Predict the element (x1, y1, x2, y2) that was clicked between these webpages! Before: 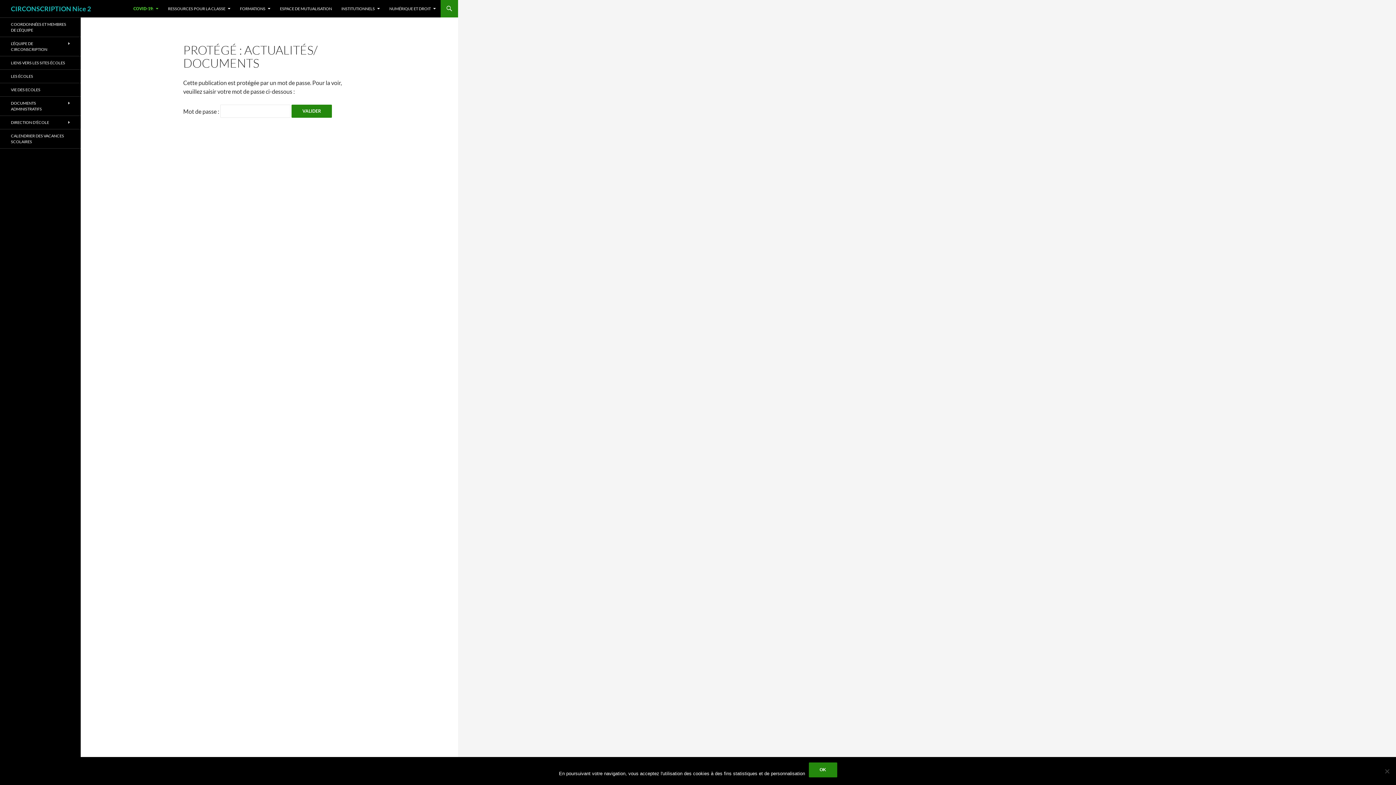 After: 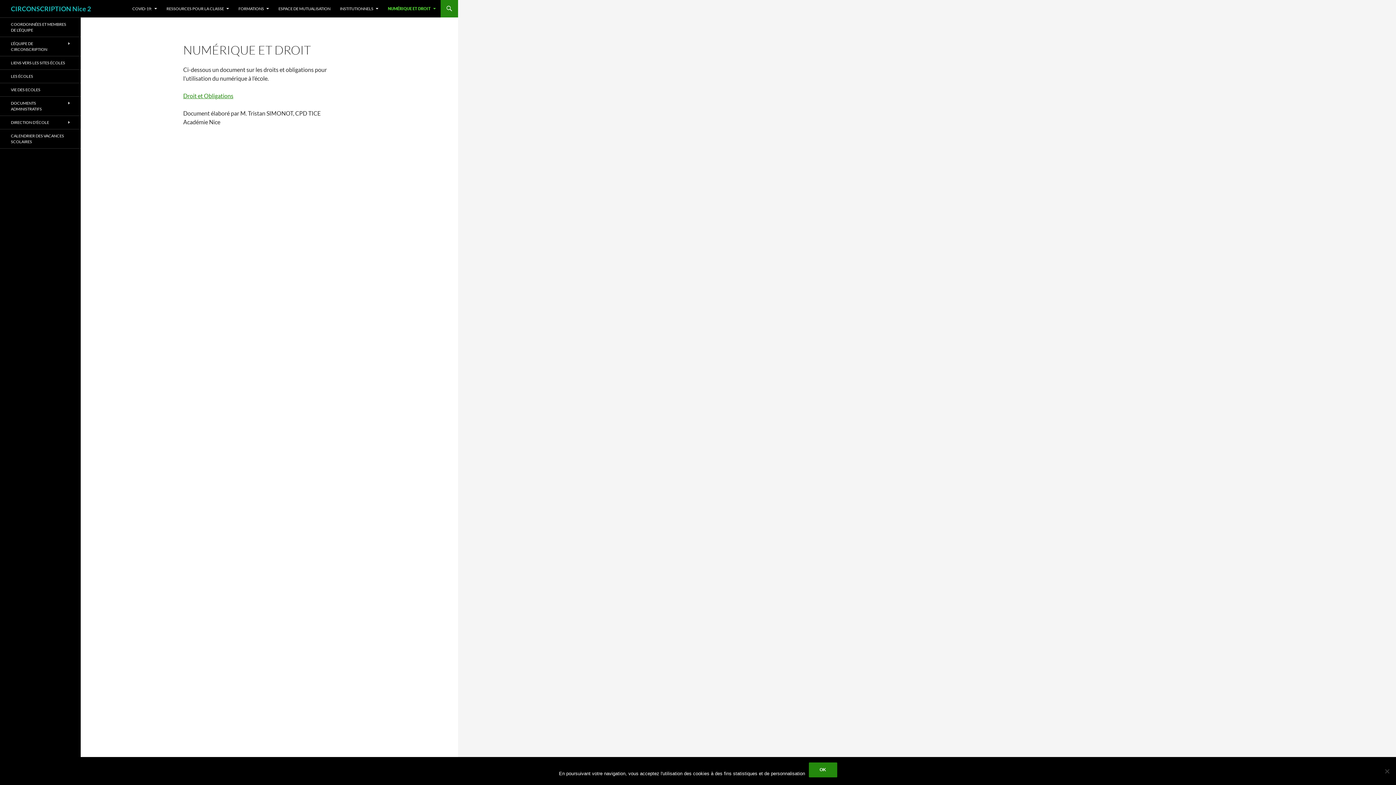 Action: bbox: (385, 0, 440, 17) label: NUMÉRIQUE ET DROIT